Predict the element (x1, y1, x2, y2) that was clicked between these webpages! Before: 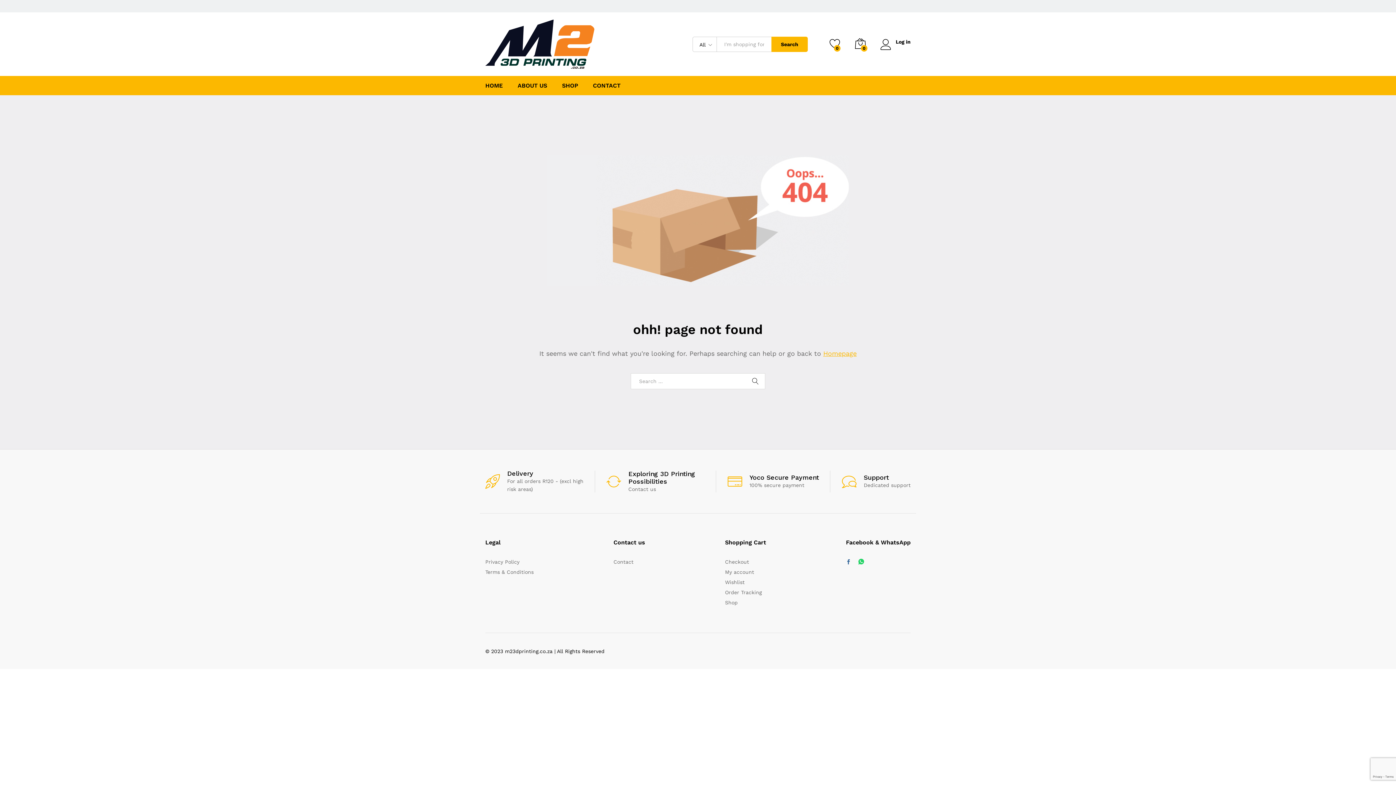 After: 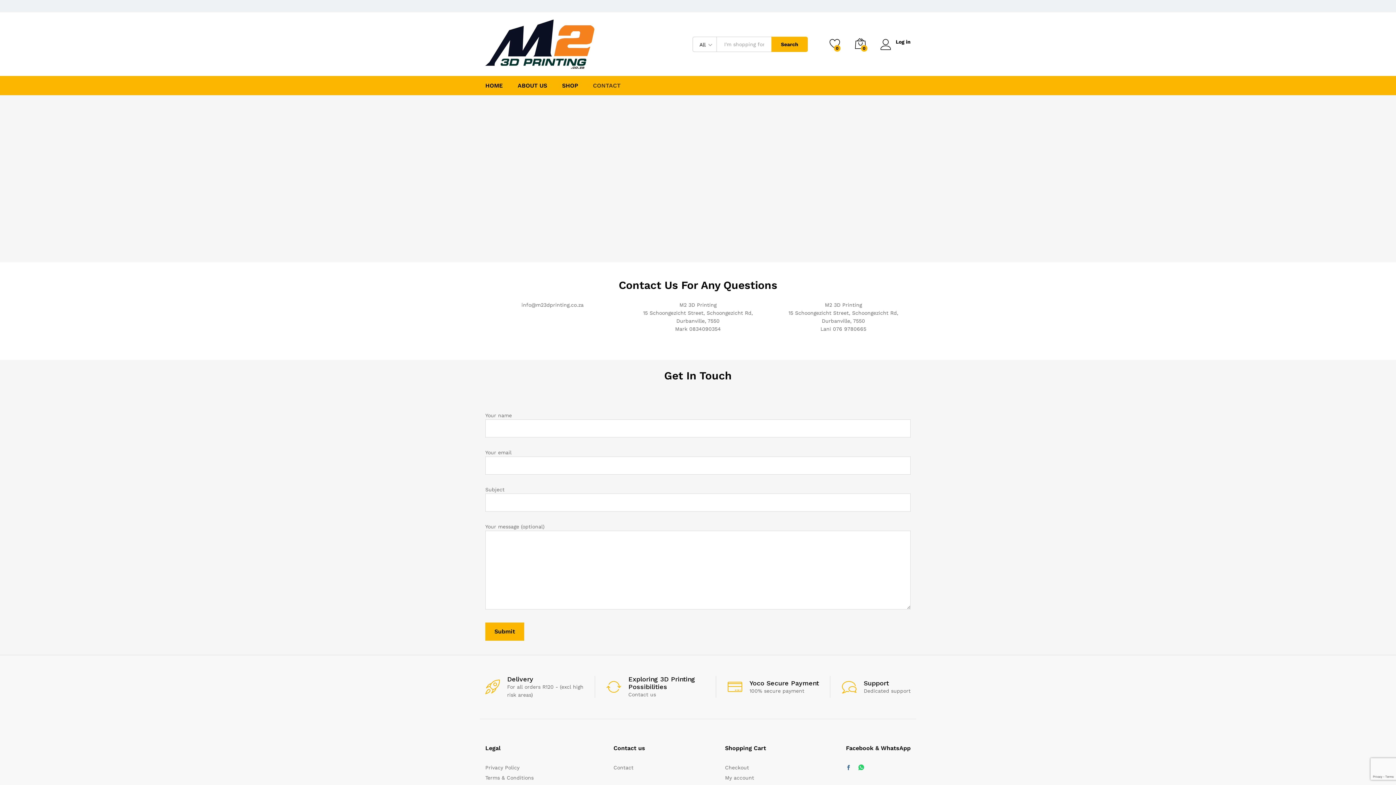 Action: label: Contact bbox: (613, 559, 633, 565)